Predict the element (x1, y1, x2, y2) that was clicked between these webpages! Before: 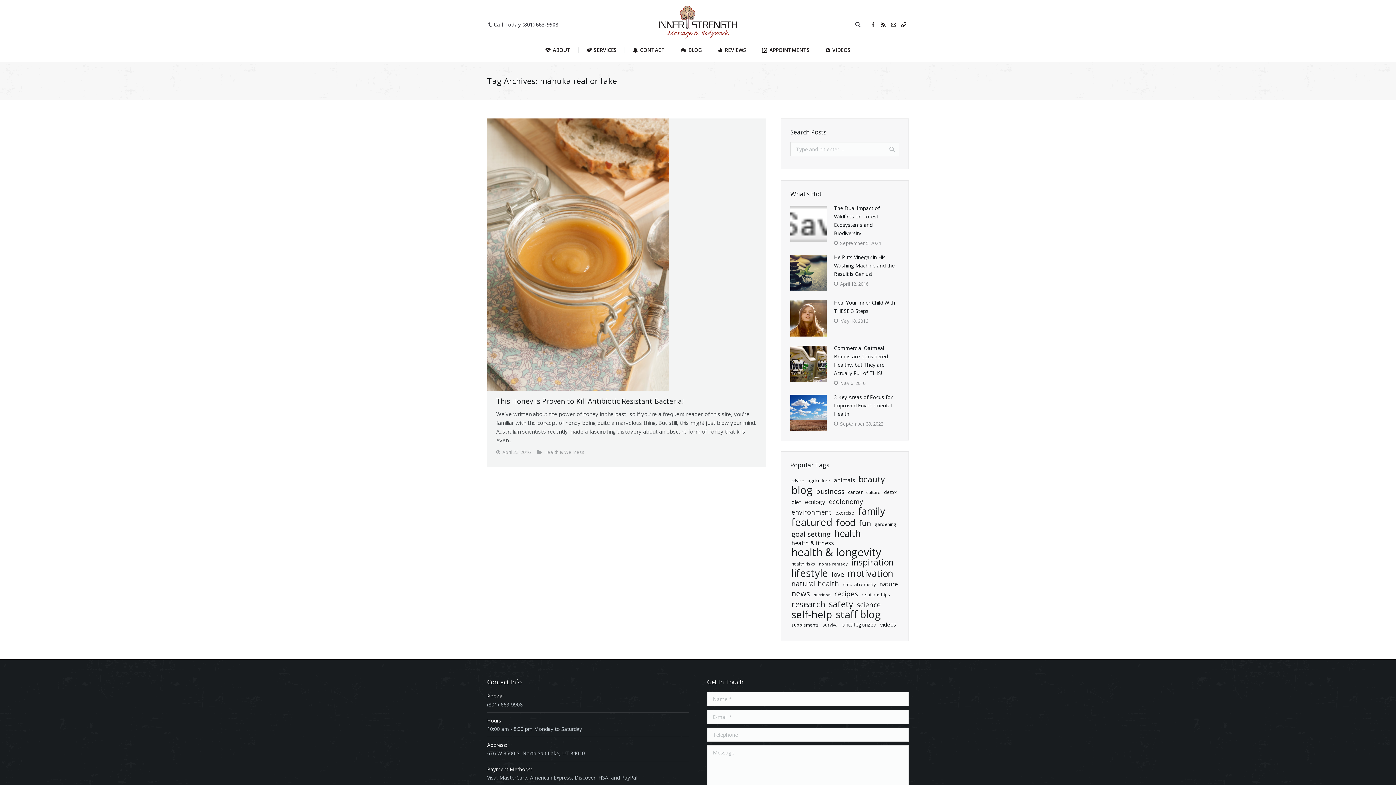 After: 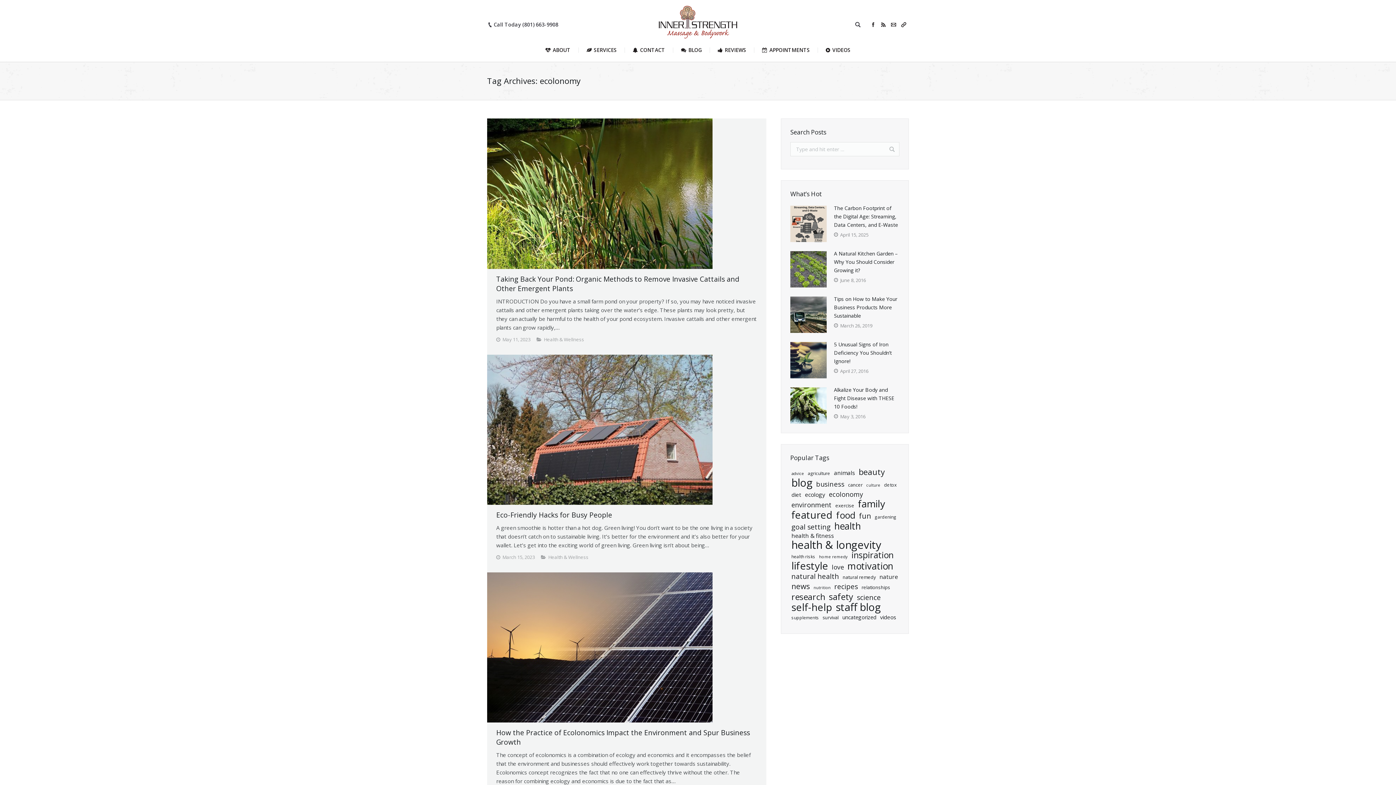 Action: bbox: (828, 497, 864, 506) label: ecolonomy (46 items)